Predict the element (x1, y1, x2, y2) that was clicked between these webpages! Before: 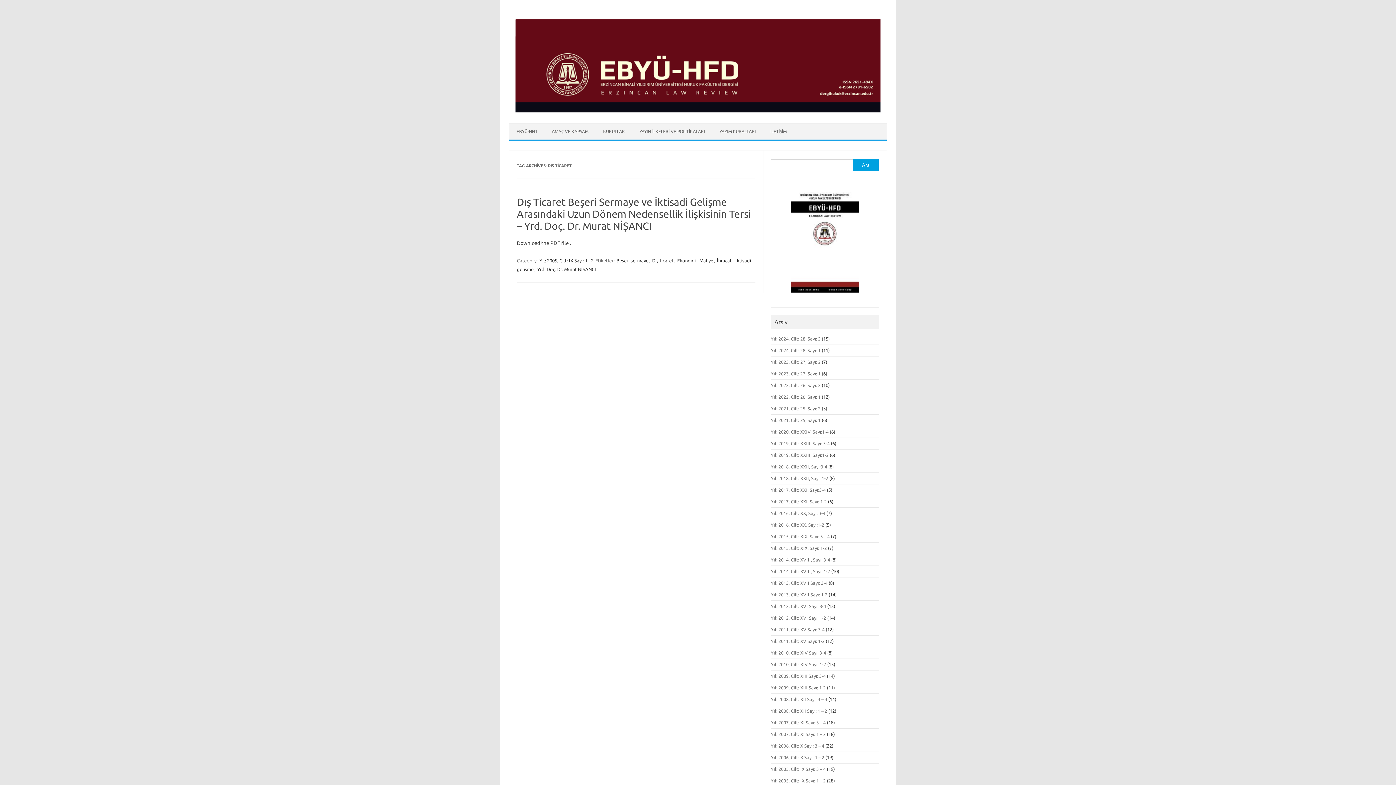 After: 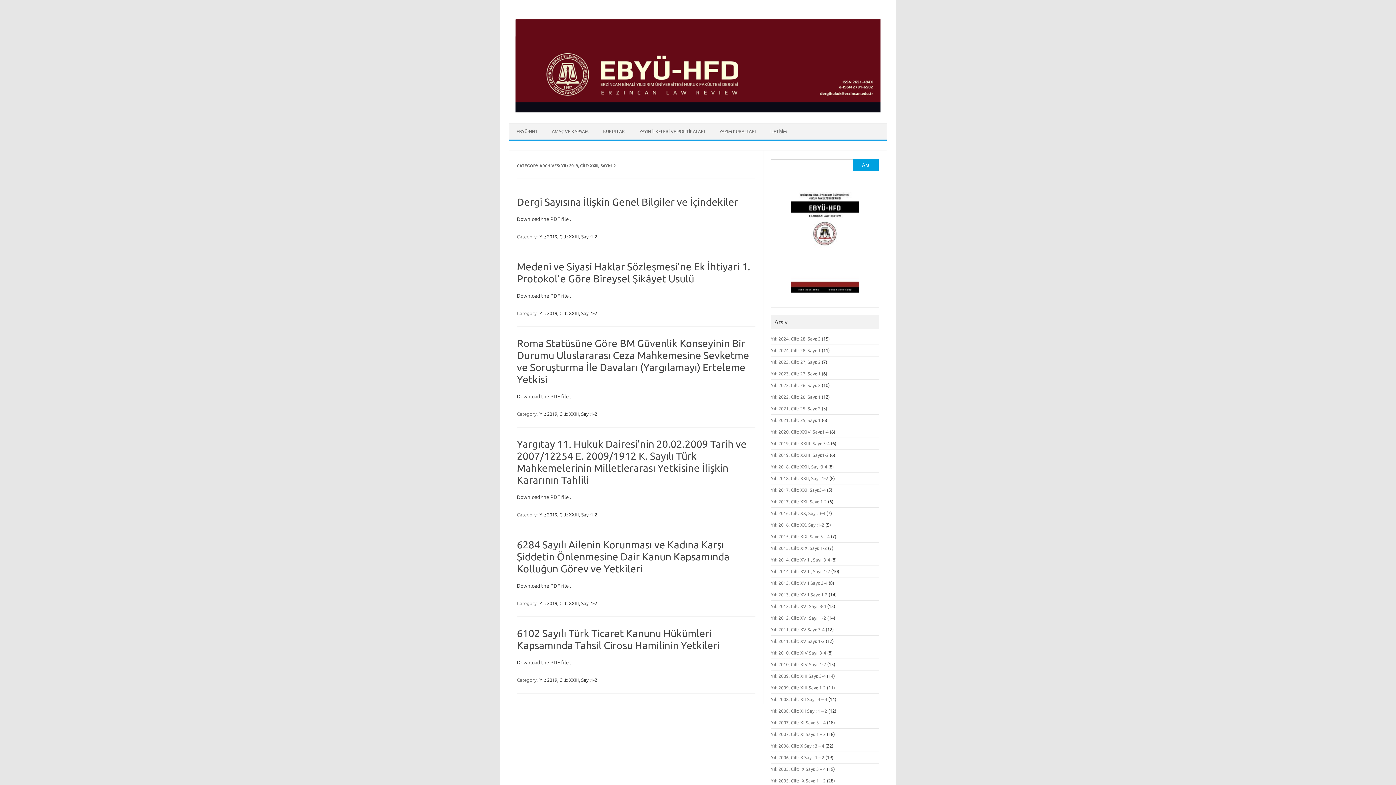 Action: label: Yıl: 2019, Cilt: XXIII, Sayı:1-2 bbox: (771, 452, 828, 457)